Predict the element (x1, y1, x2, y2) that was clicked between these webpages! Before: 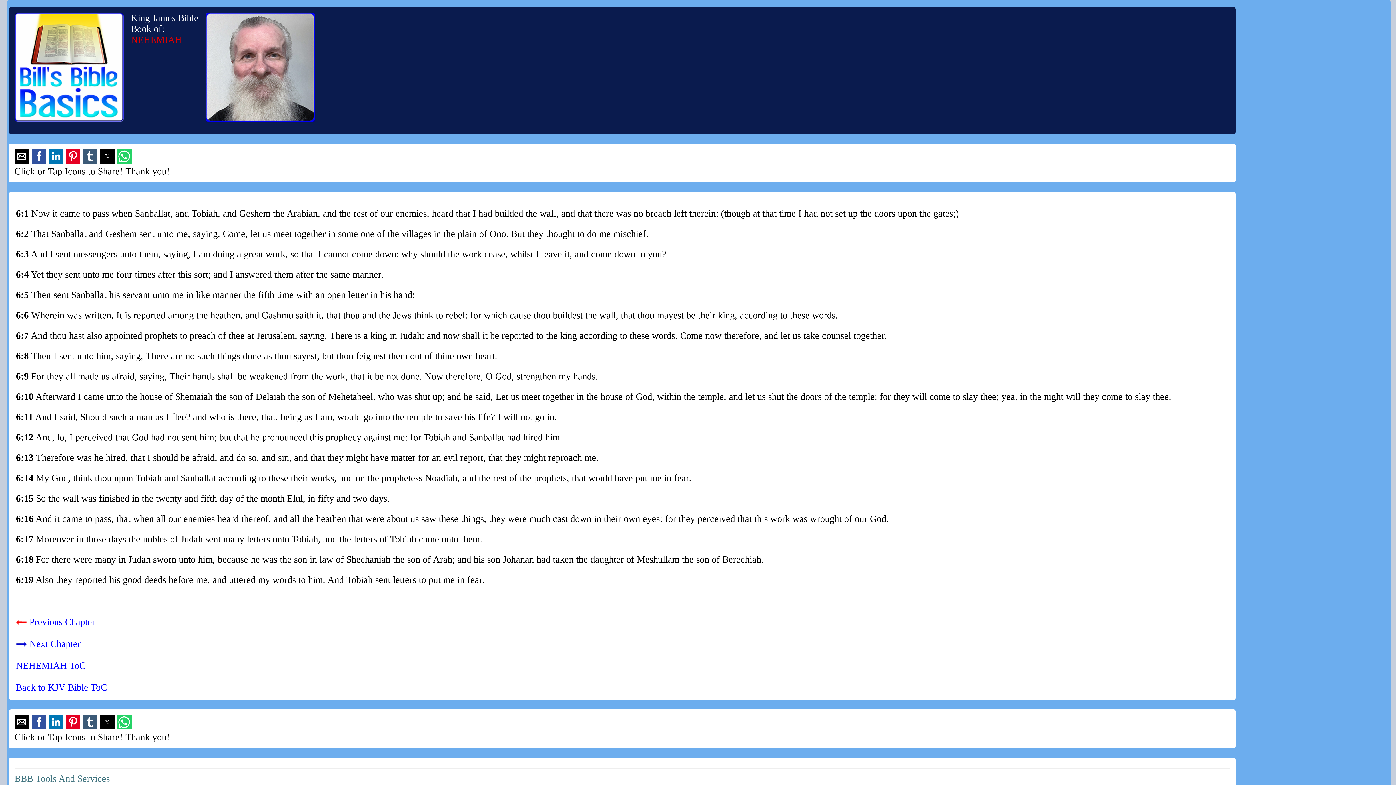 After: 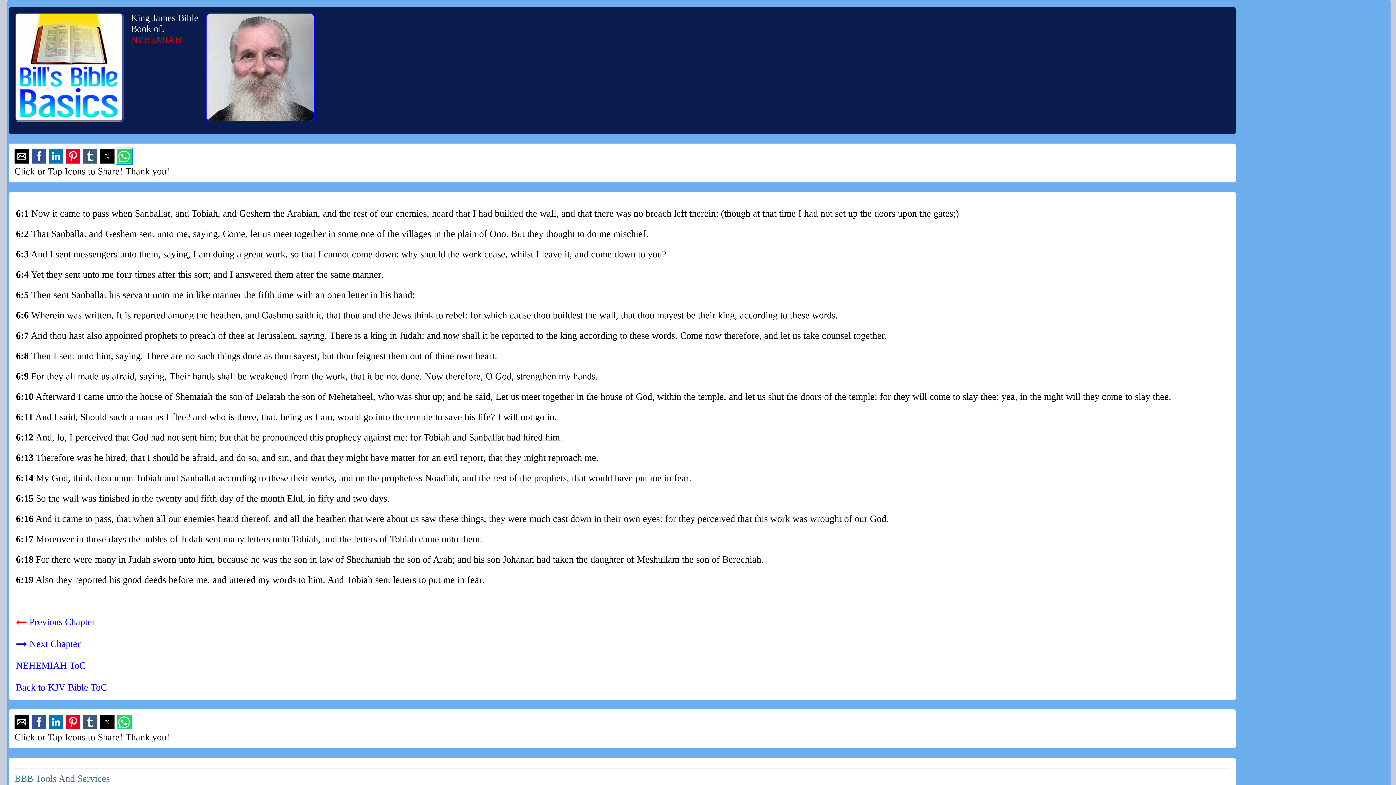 Action: bbox: (117, 149, 131, 163) label: Share by whatsapp